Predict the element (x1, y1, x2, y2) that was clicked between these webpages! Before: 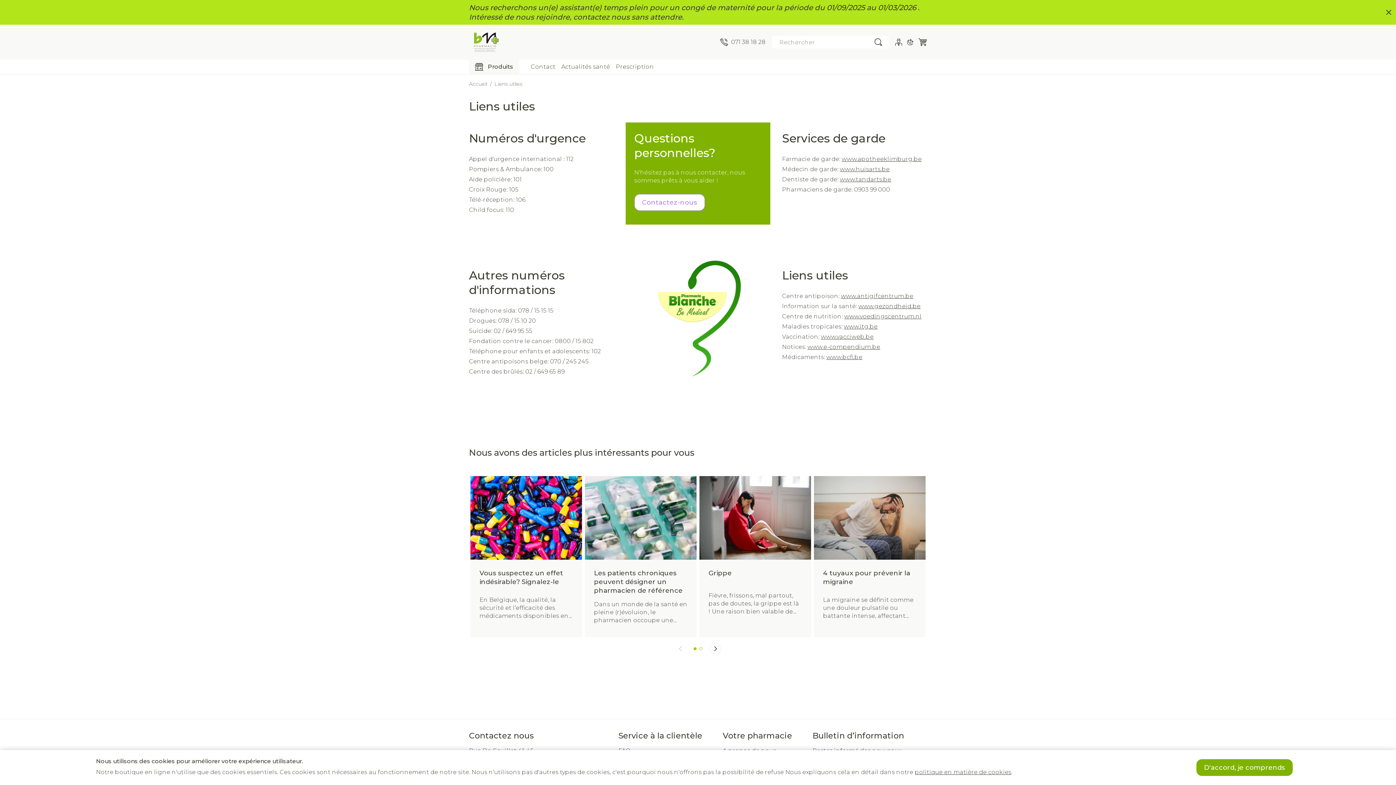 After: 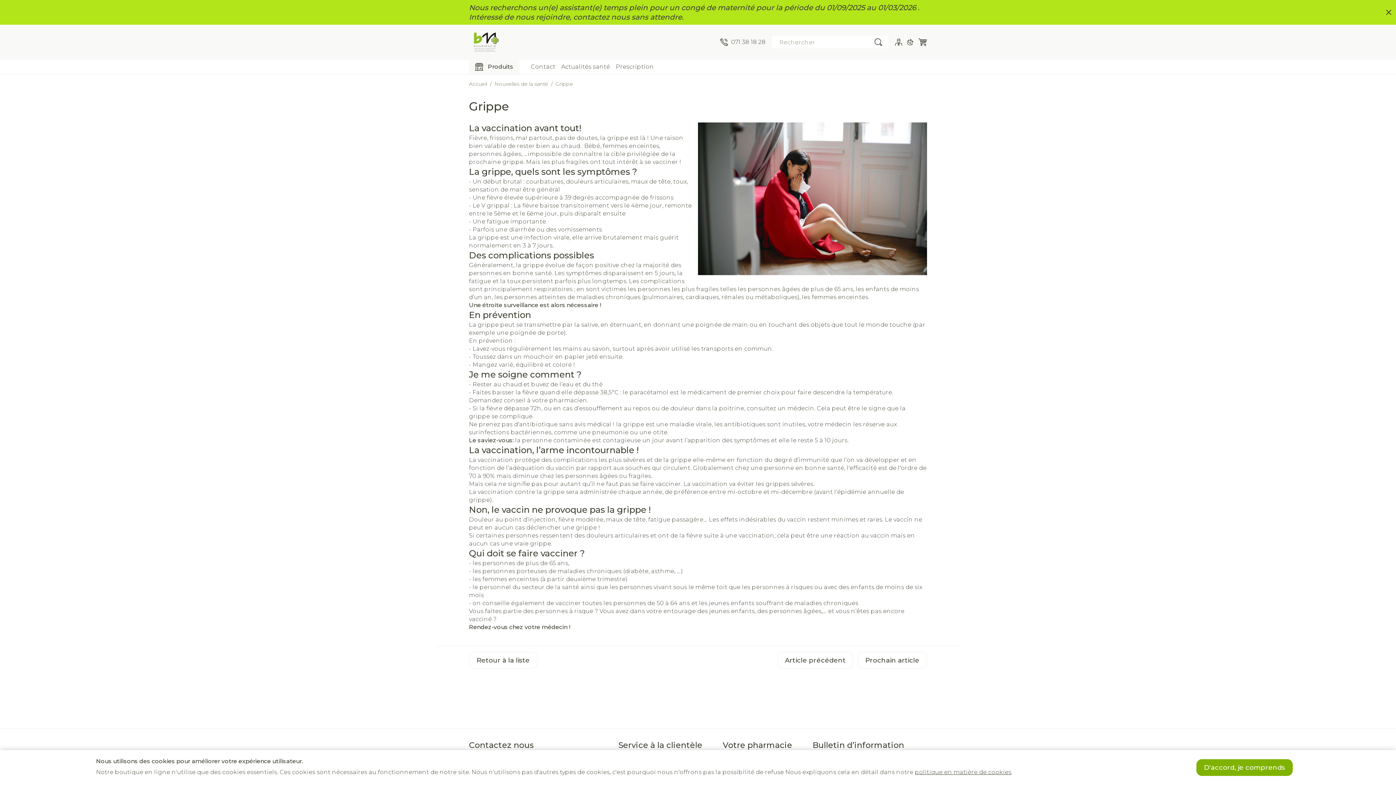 Action: bbox: (708, 569, 802, 583) label: Grippe